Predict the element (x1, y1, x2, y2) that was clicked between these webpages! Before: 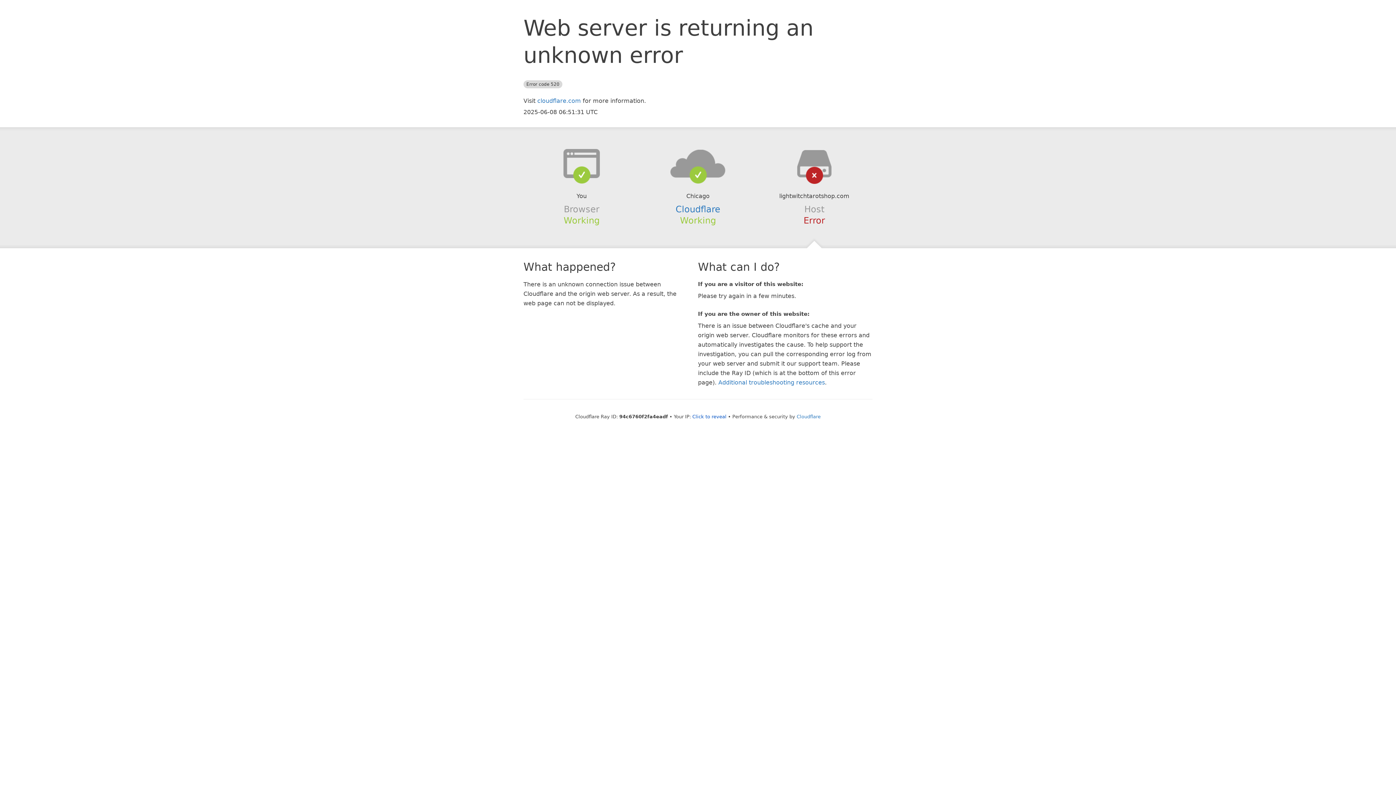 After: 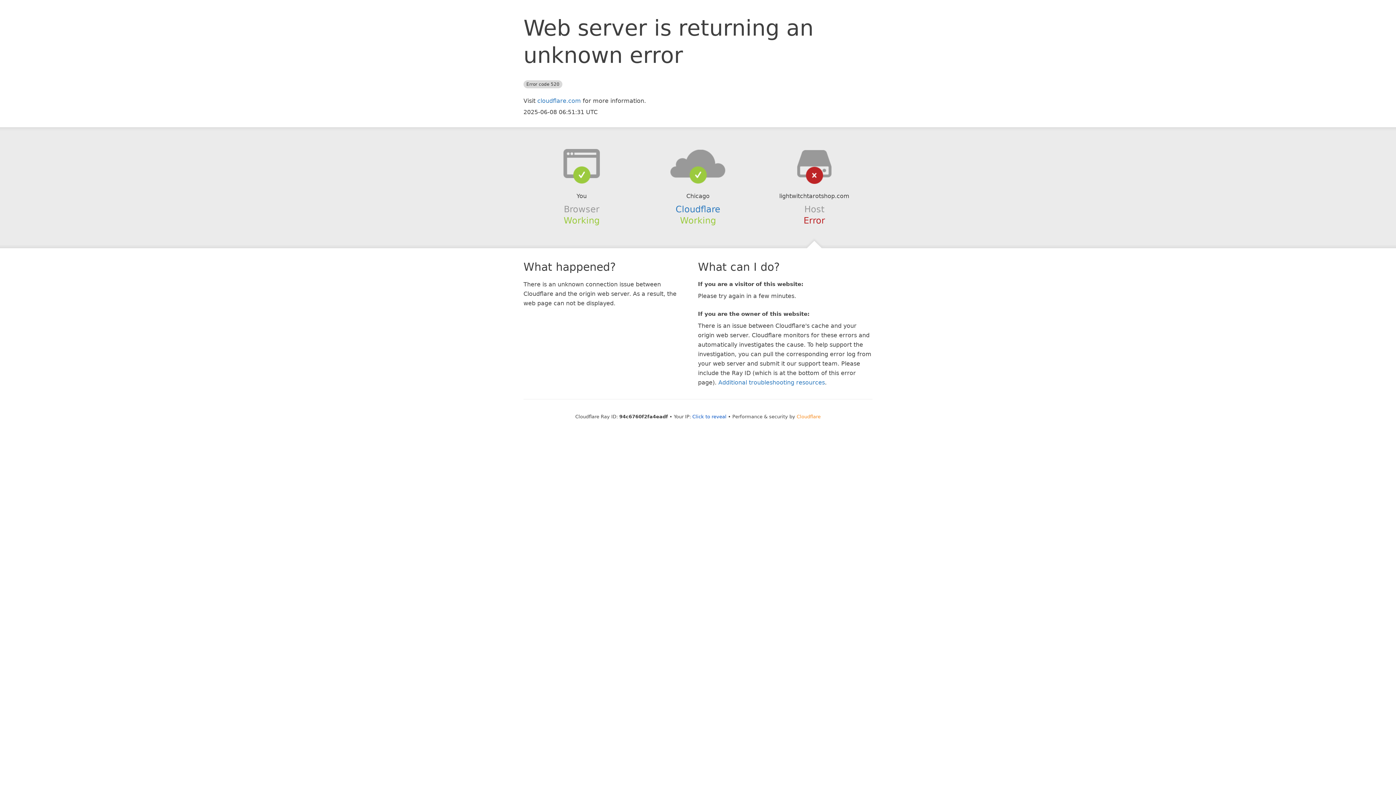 Action: label: Cloudflare bbox: (796, 414, 820, 419)